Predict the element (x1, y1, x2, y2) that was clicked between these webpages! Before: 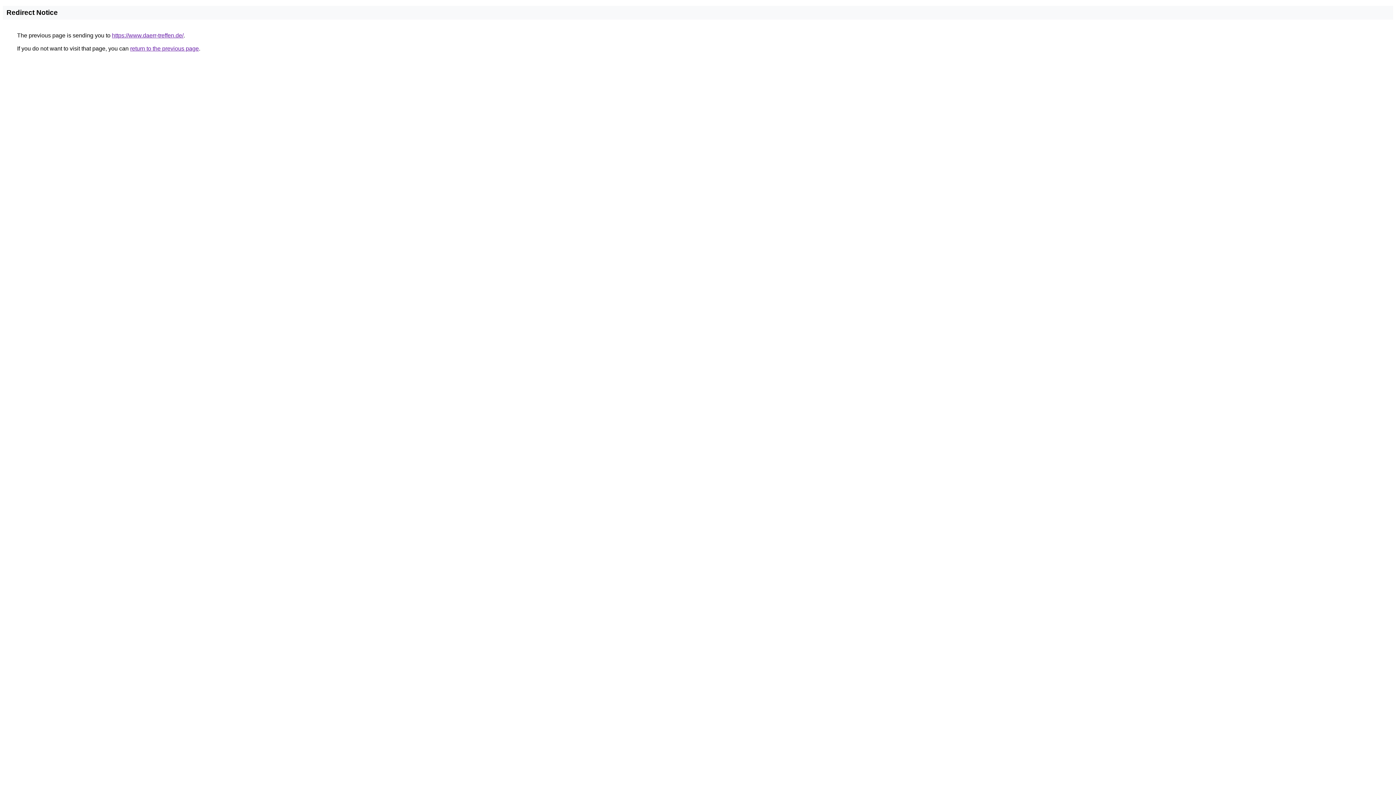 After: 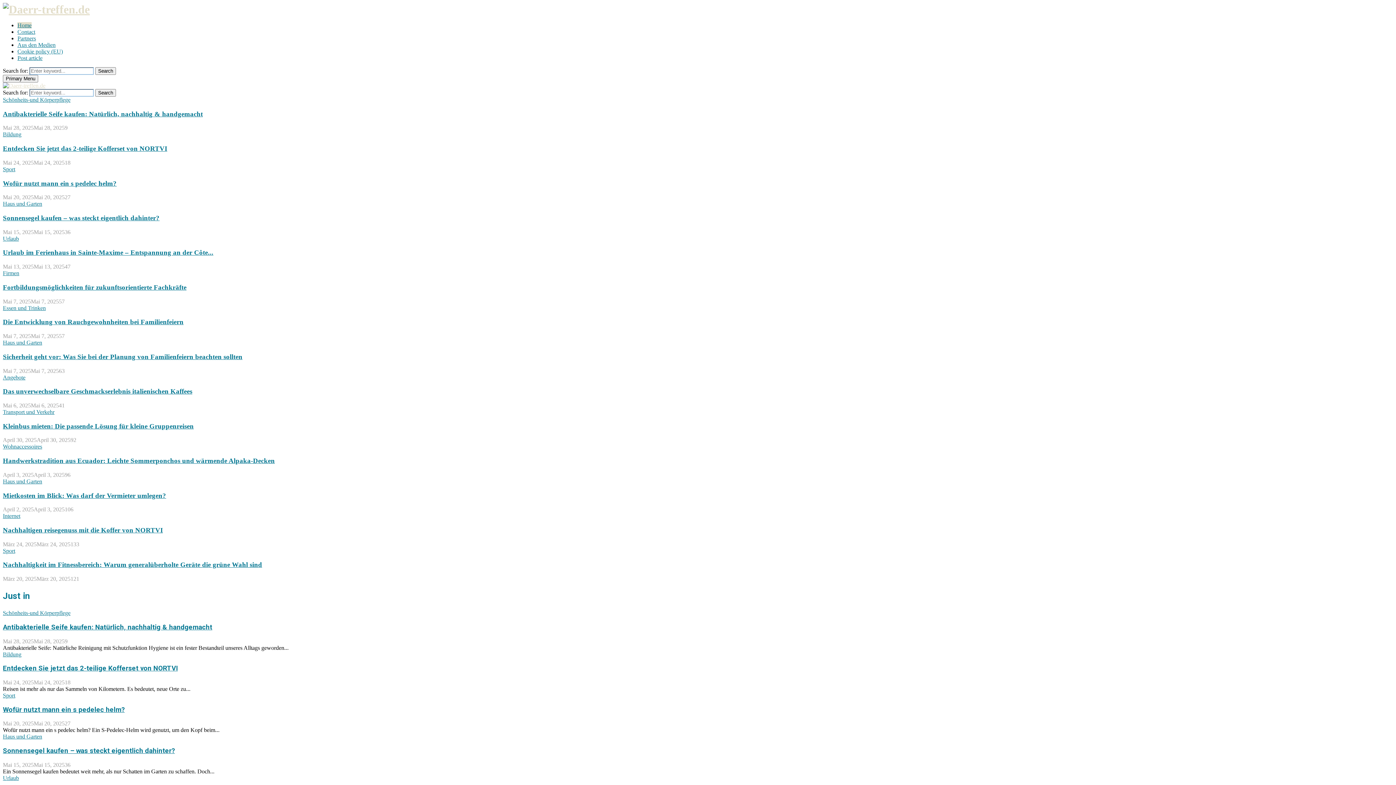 Action: label: https://www.daerr-treffen.de/ bbox: (112, 32, 183, 38)